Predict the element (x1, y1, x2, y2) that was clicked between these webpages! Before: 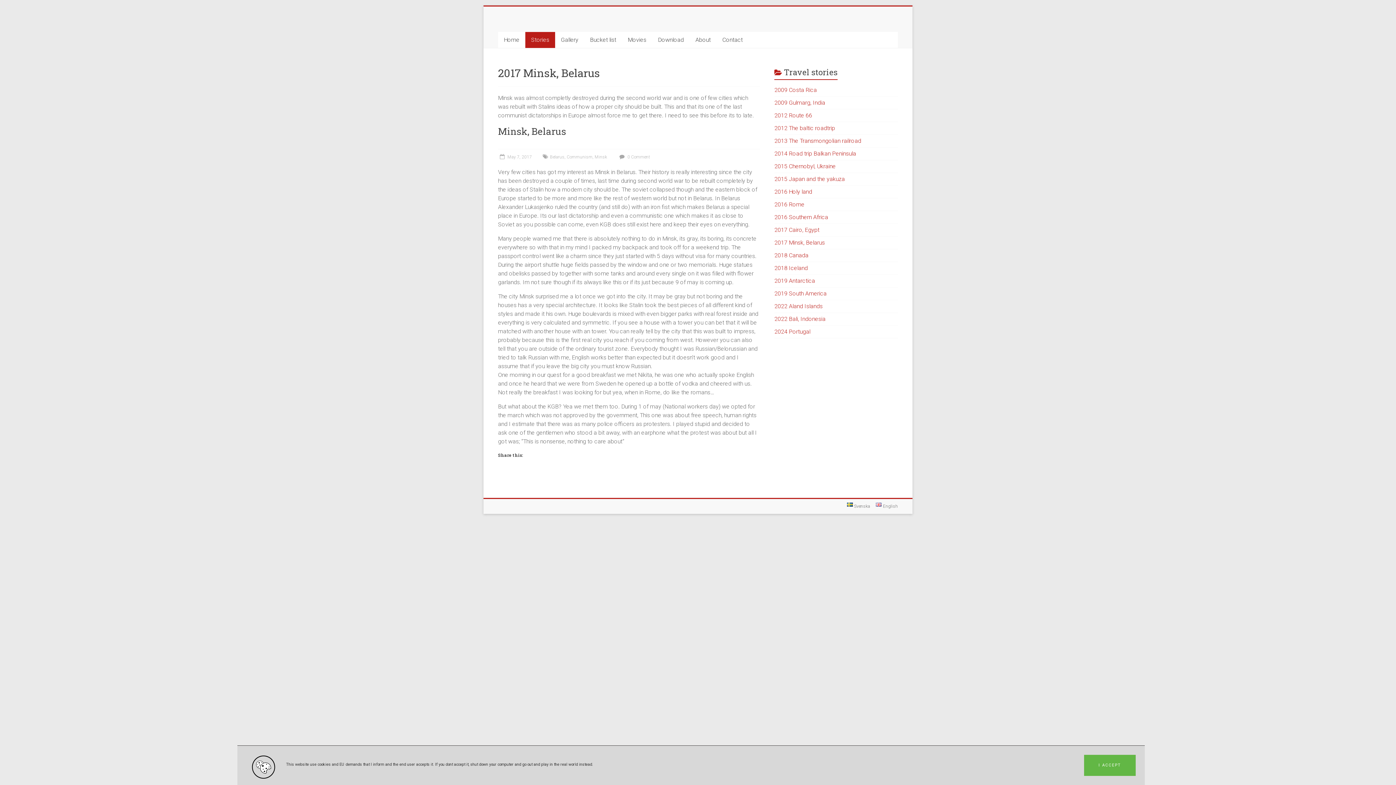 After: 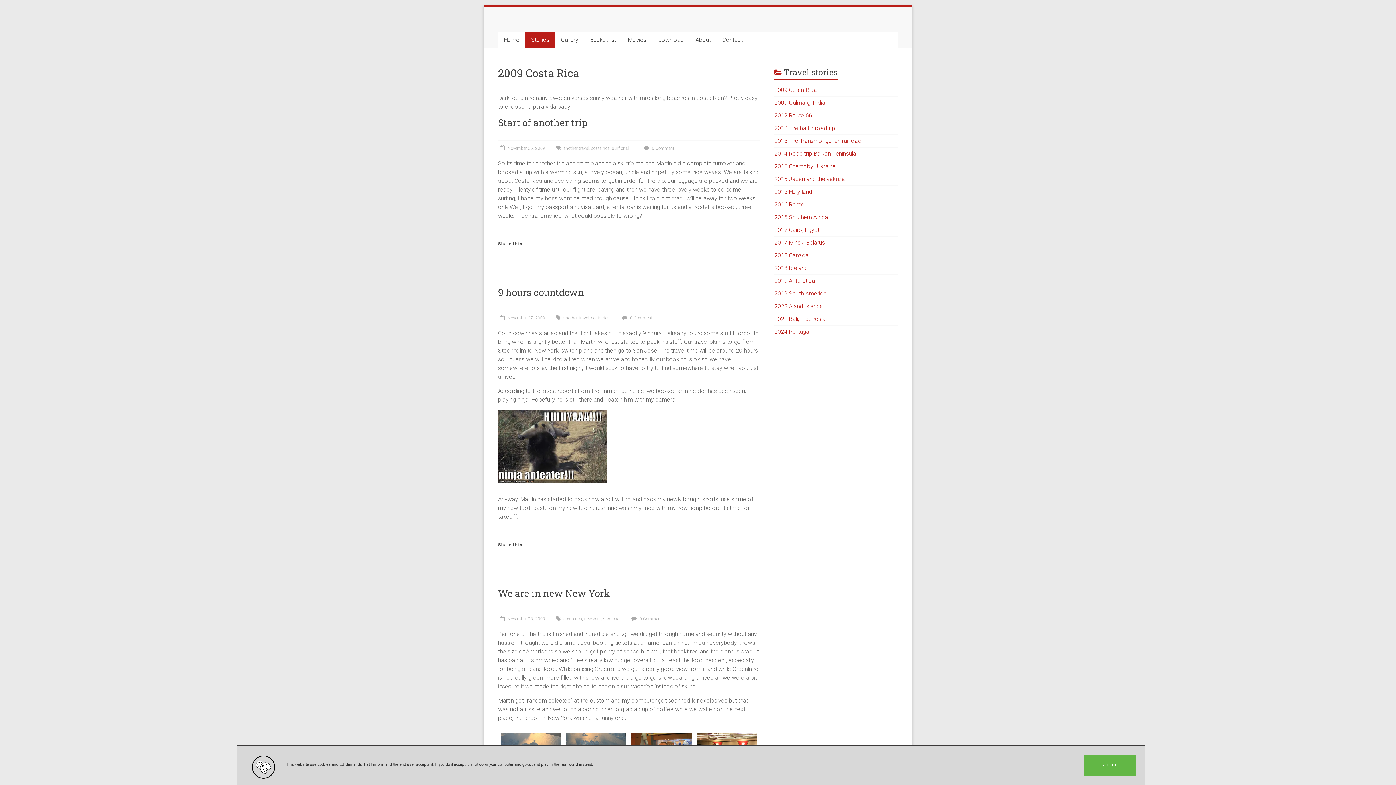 Action: bbox: (774, 86, 817, 93) label: 2009 Costa Rica